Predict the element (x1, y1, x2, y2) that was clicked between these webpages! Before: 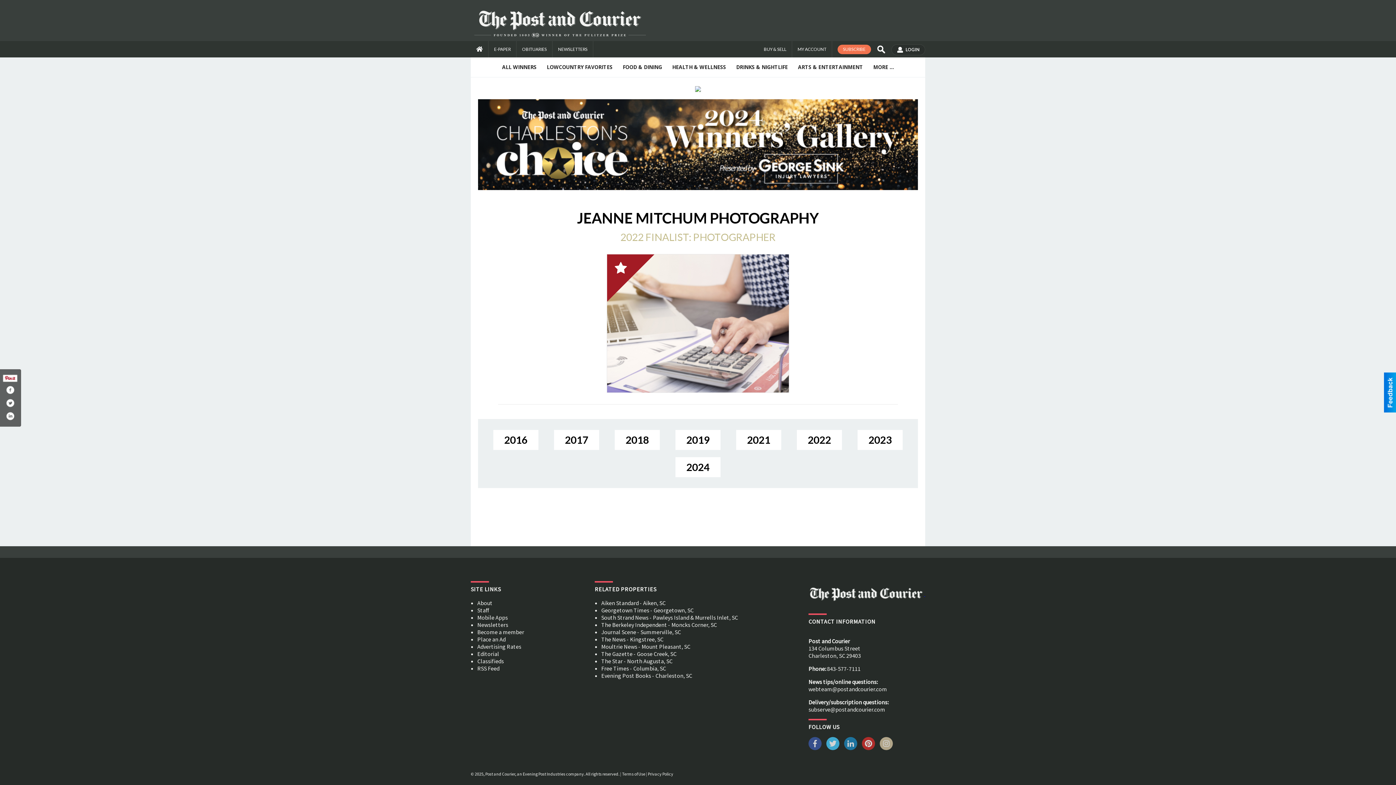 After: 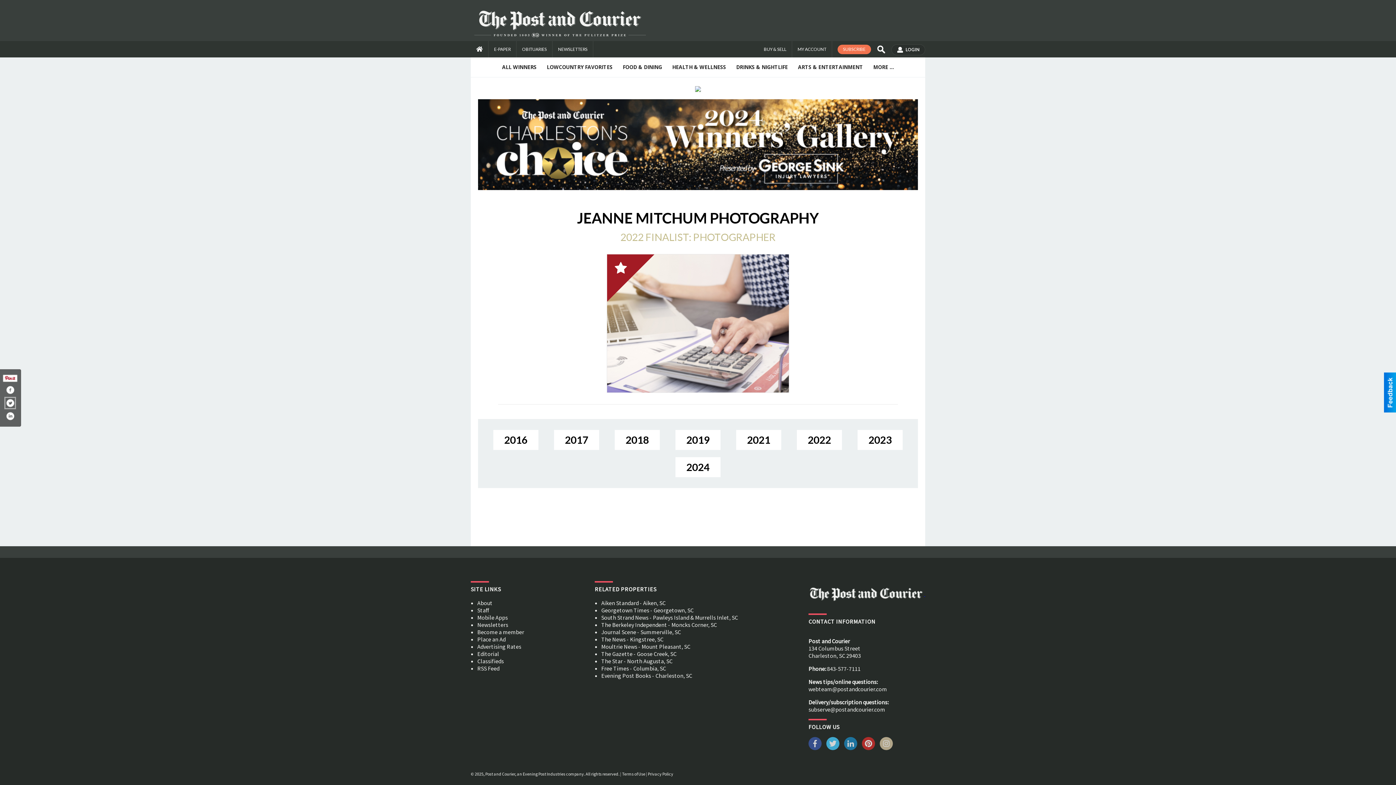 Action: bbox: (5, 398, 14, 408) label: Share on Twitter